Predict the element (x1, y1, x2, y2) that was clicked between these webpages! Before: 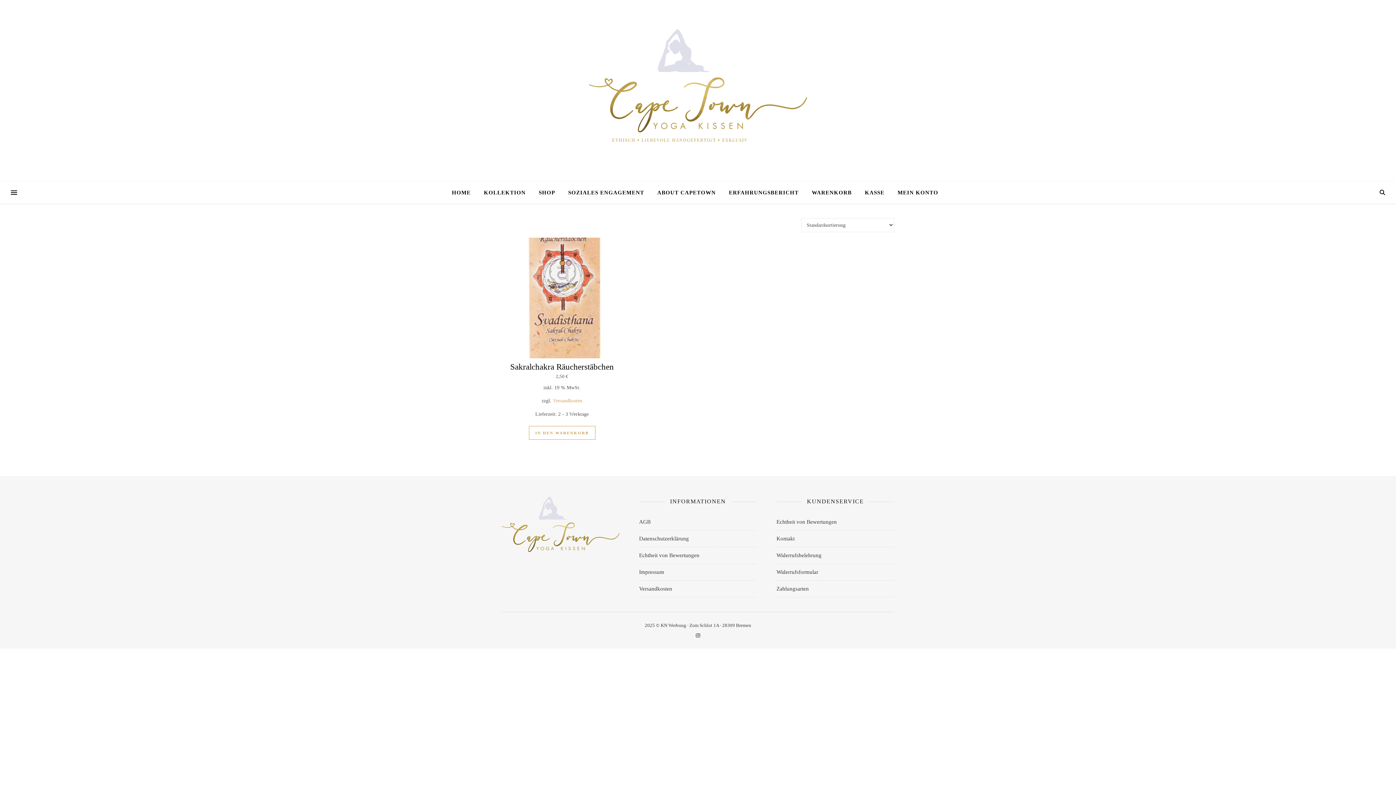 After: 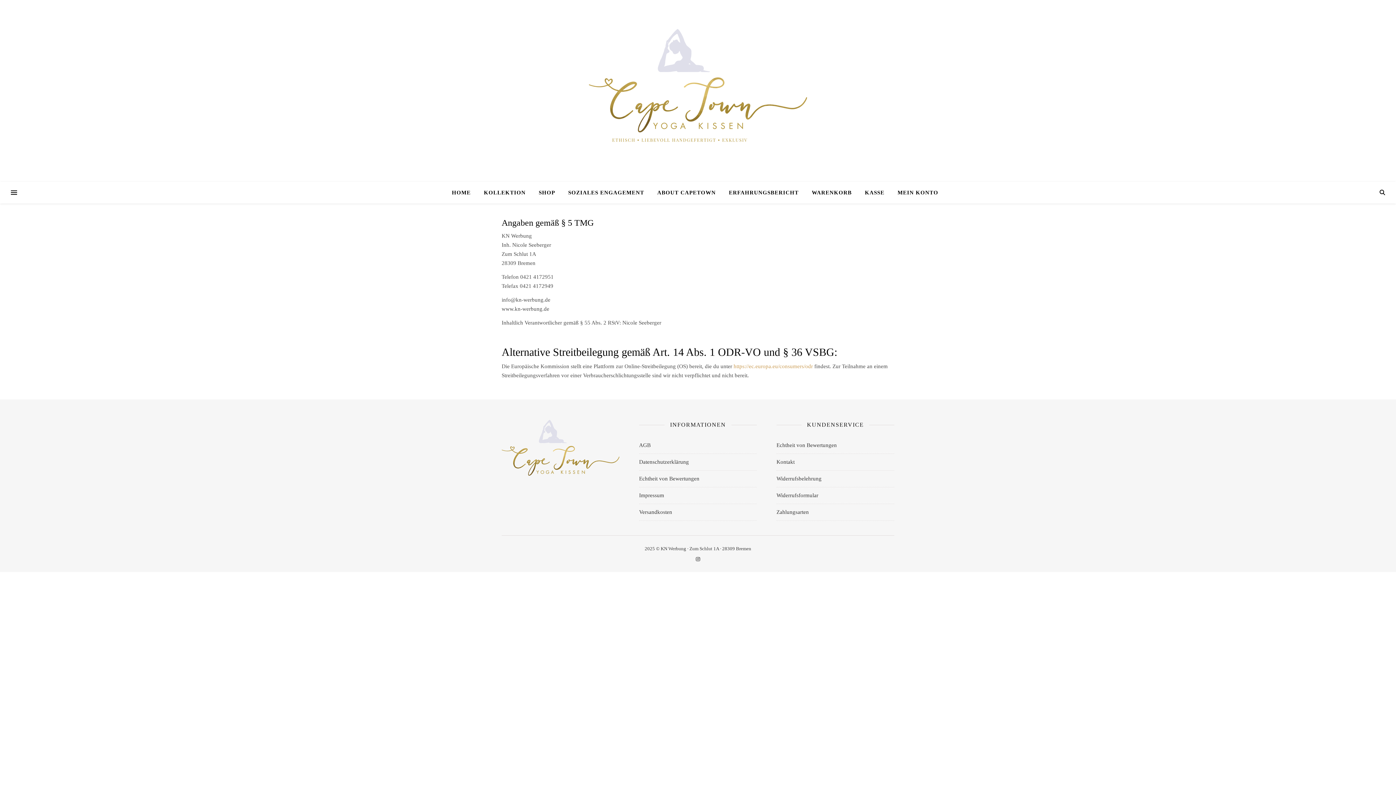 Action: label: Impressum bbox: (639, 569, 664, 575)